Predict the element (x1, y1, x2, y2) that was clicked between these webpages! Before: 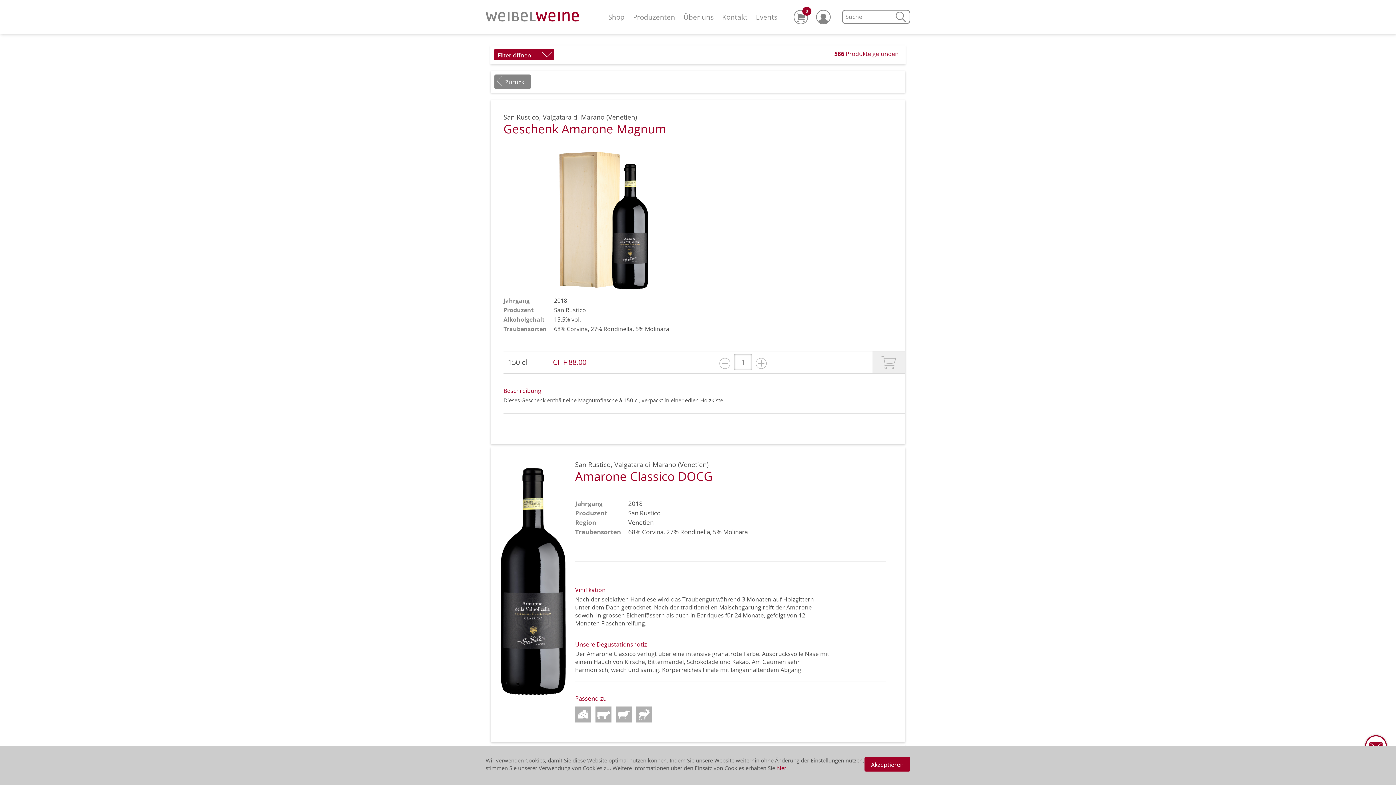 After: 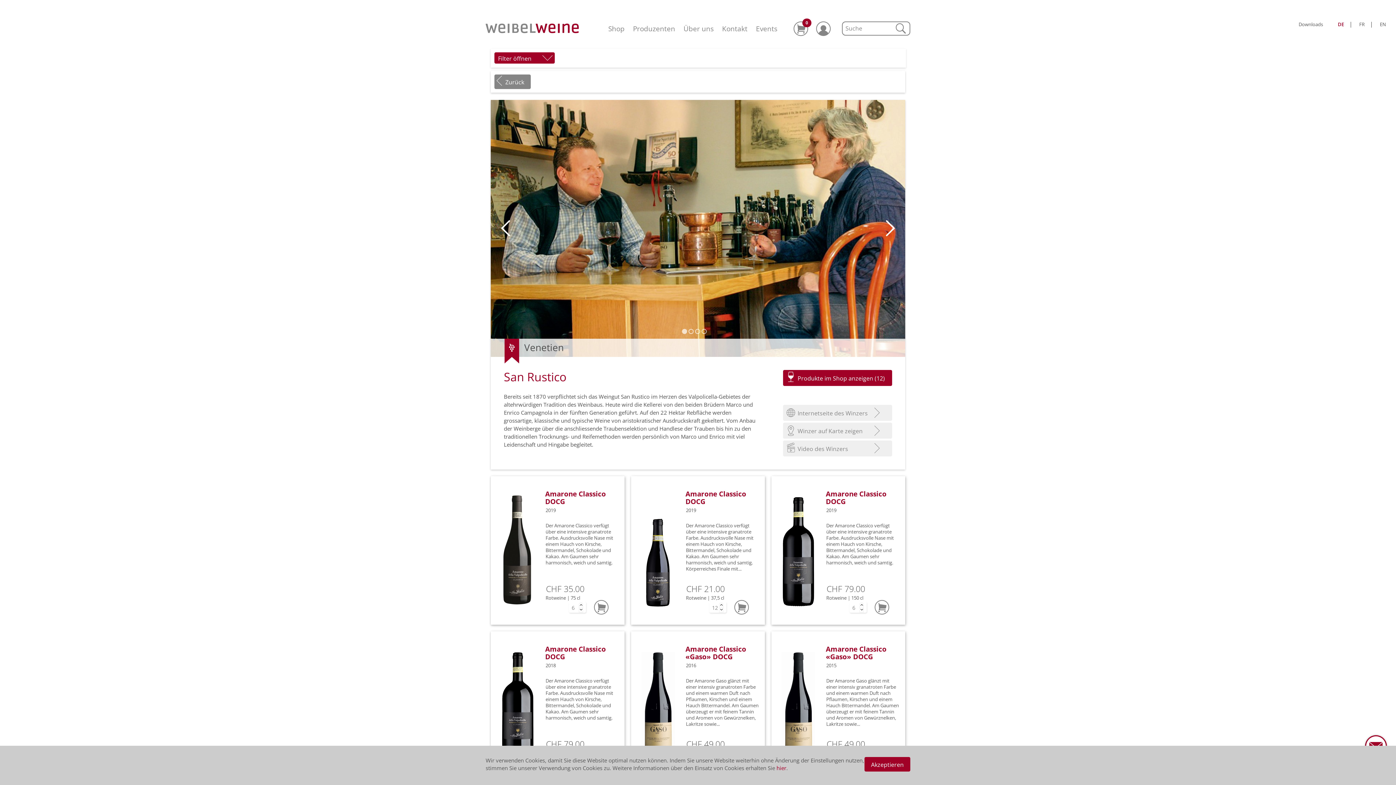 Action: bbox: (628, 509, 660, 517) label: San Rustico